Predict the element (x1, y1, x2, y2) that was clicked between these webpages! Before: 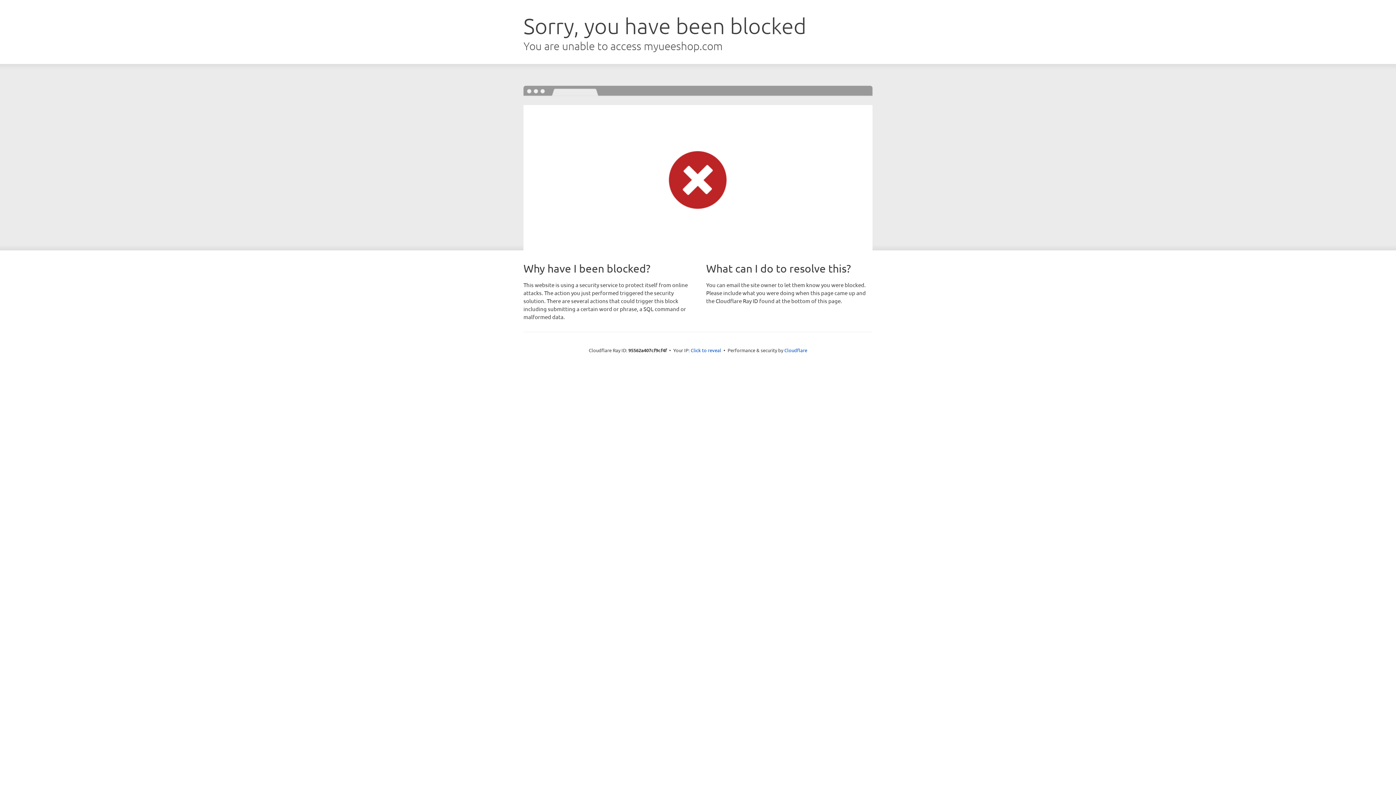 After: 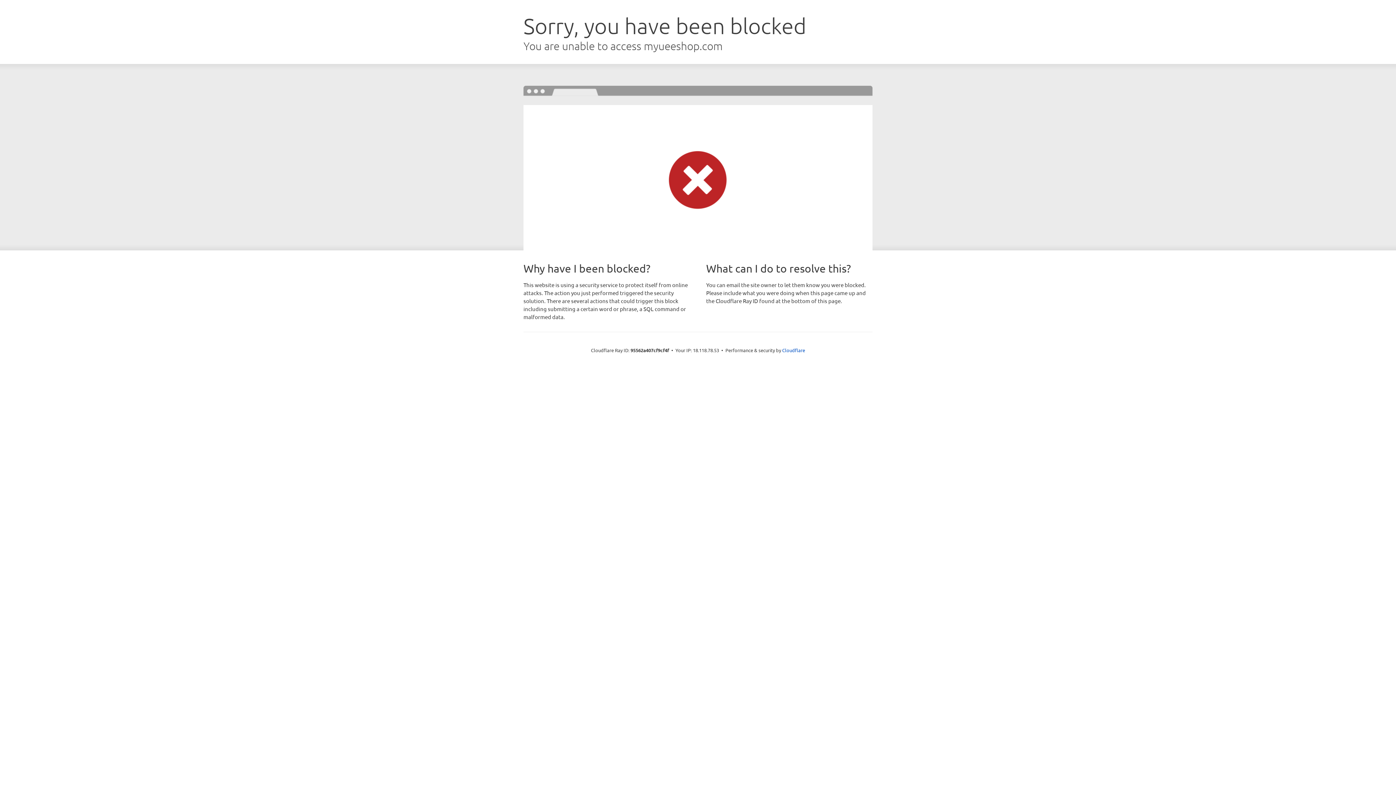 Action: label: Click to reveal bbox: (690, 346, 721, 353)